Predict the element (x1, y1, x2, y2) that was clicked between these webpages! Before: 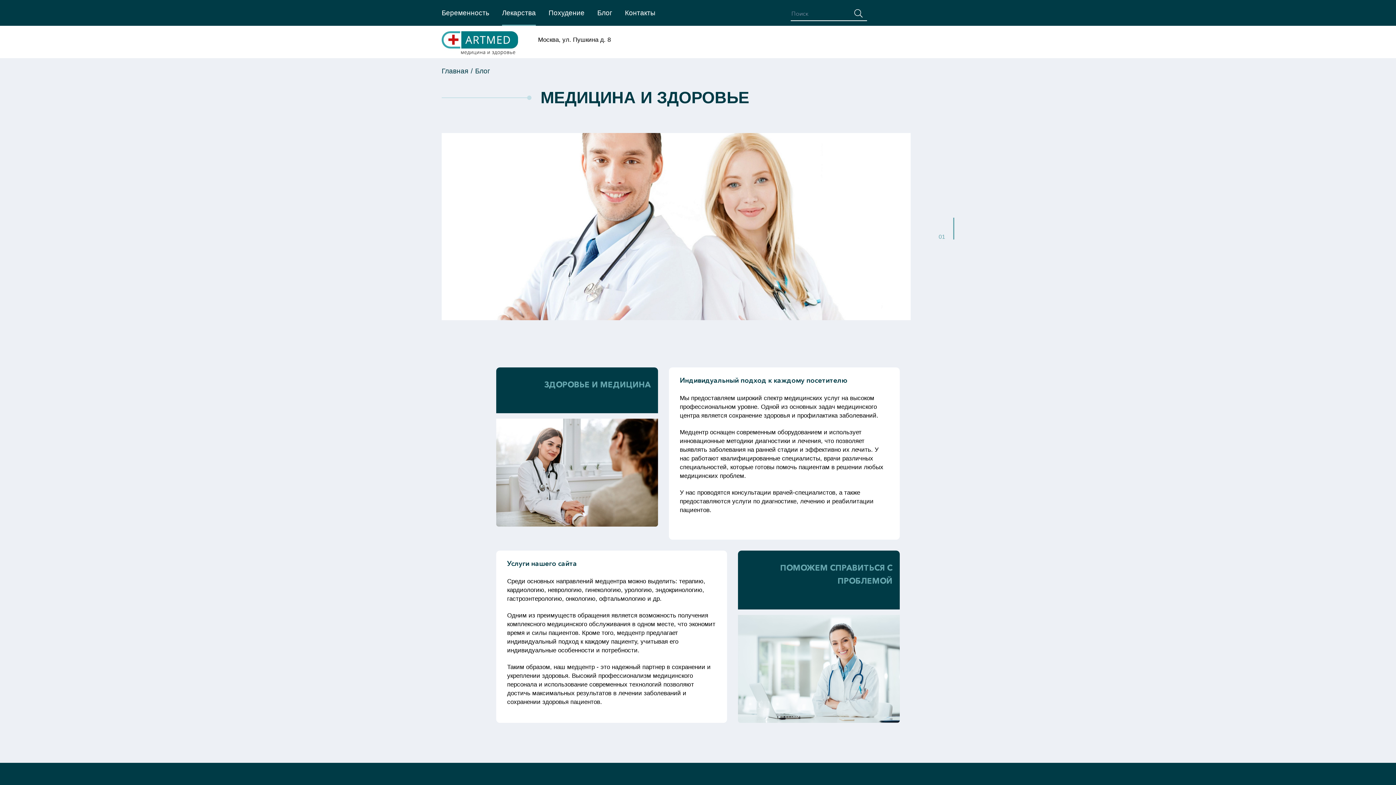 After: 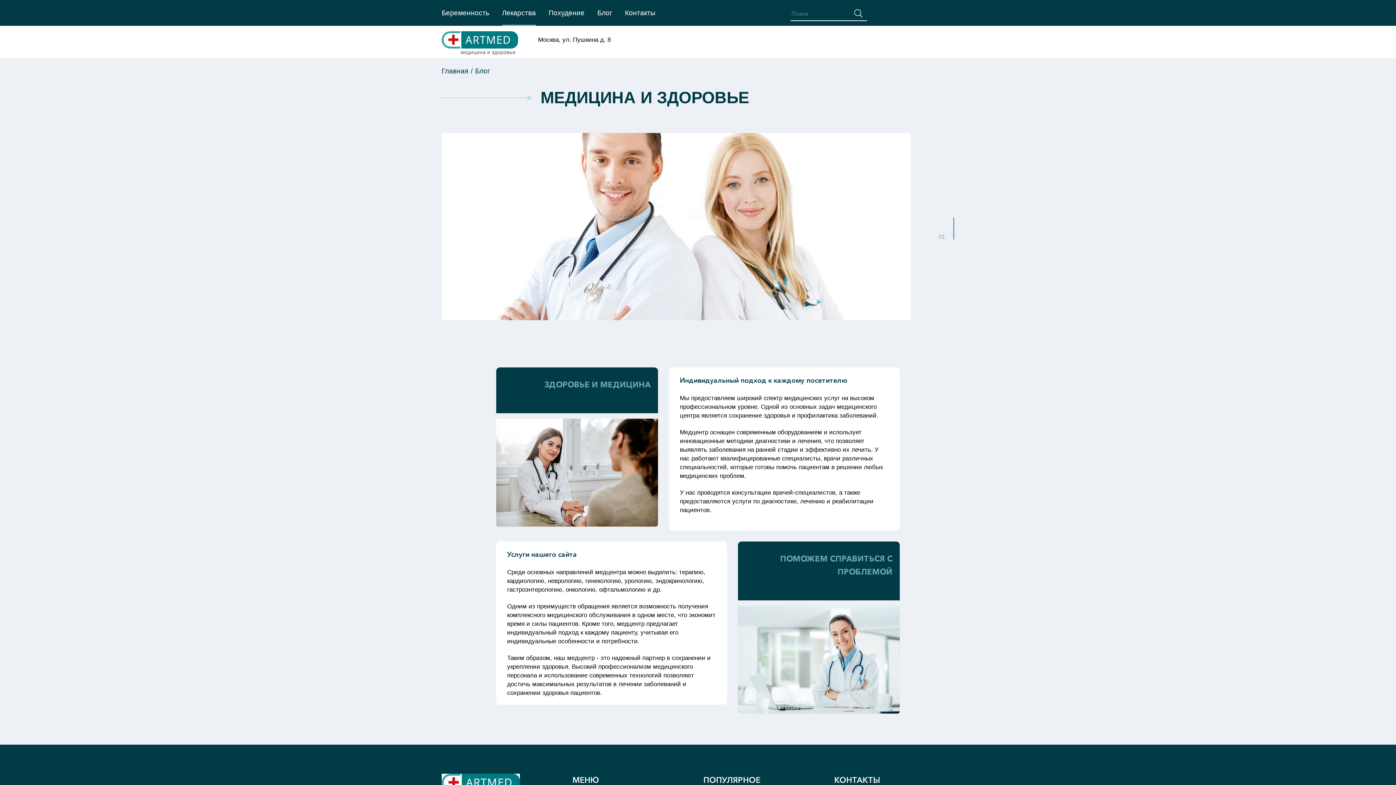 Action: bbox: (502, 7, 536, 25) label: Лекарства